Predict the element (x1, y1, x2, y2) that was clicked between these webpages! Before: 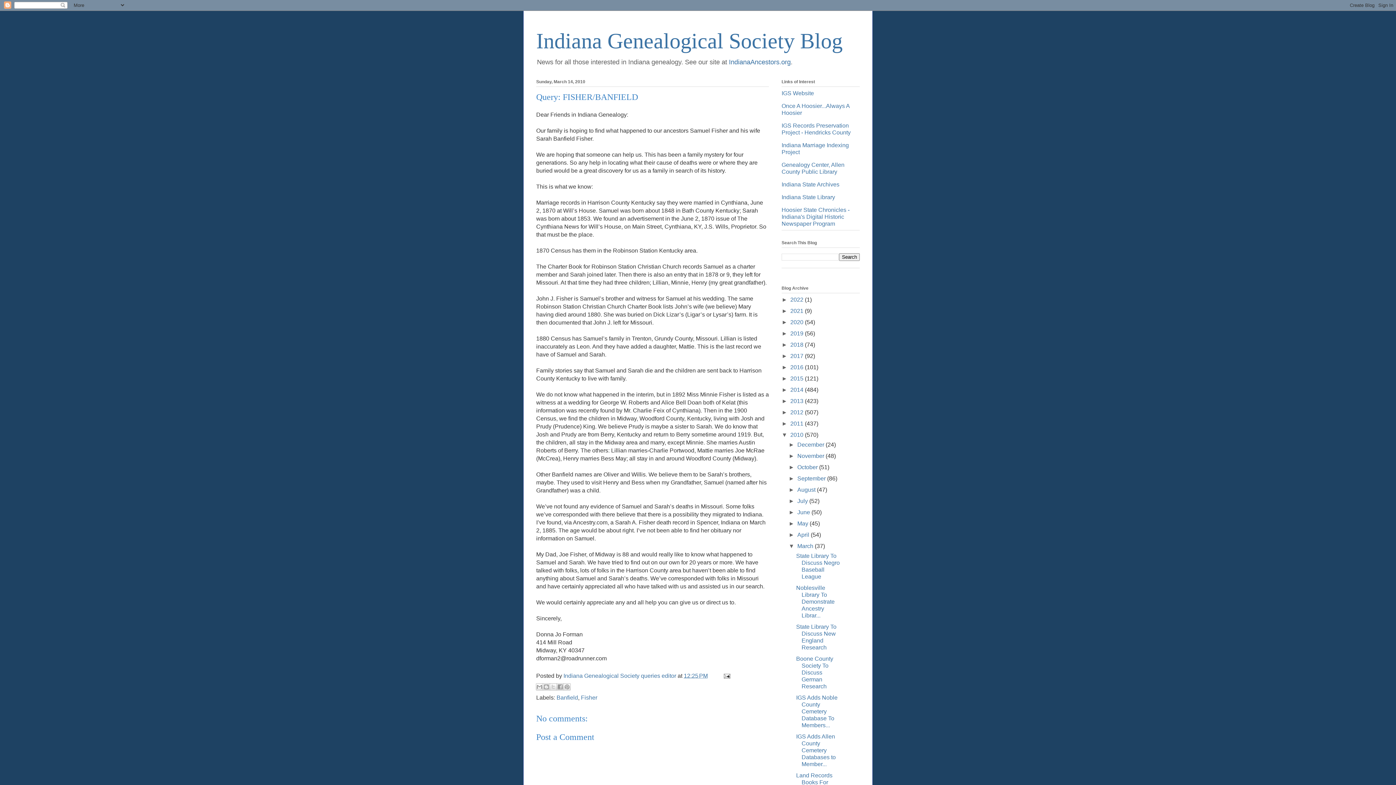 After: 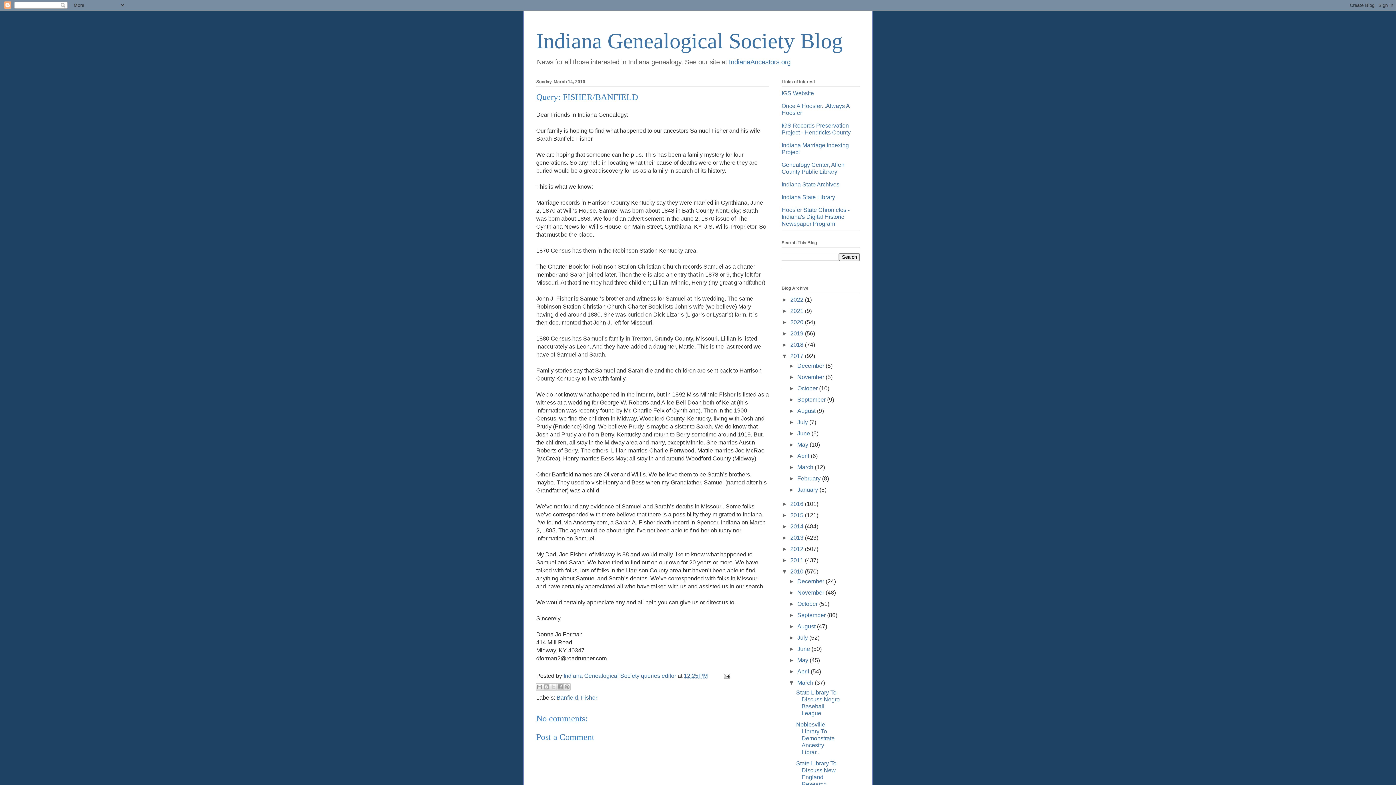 Action: label: ►   bbox: (781, 352, 790, 359)